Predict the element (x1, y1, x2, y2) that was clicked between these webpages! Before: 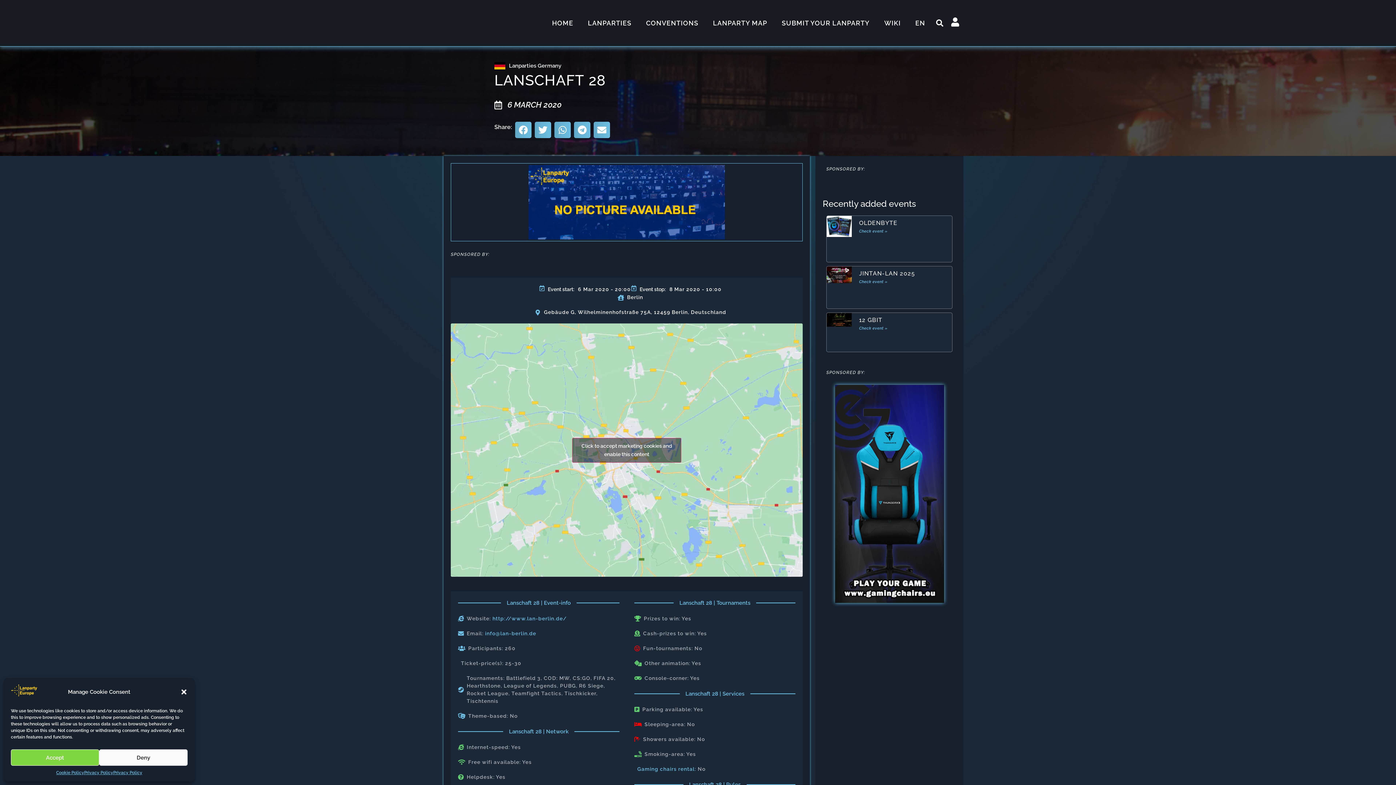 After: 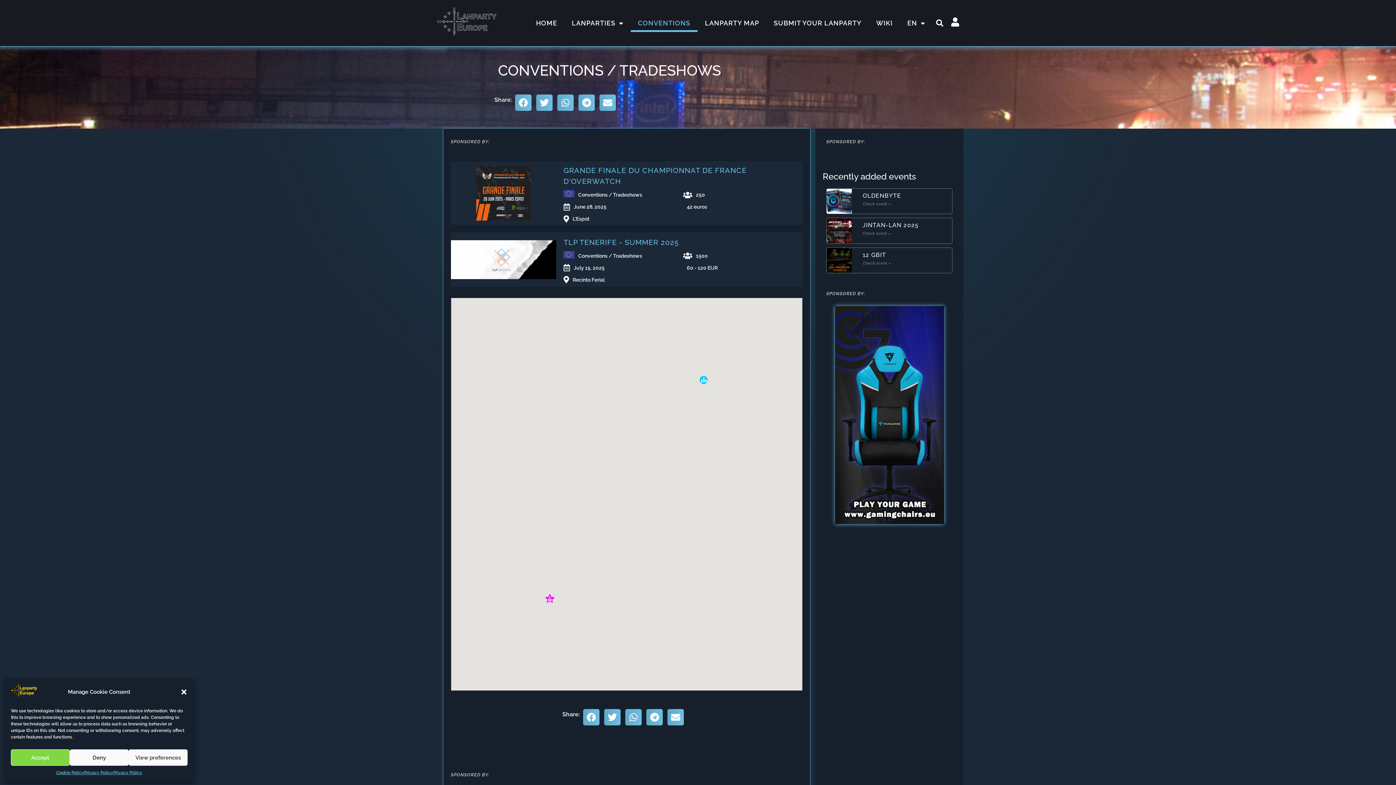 Action: label: CONVENTIONS bbox: (638, 14, 705, 31)